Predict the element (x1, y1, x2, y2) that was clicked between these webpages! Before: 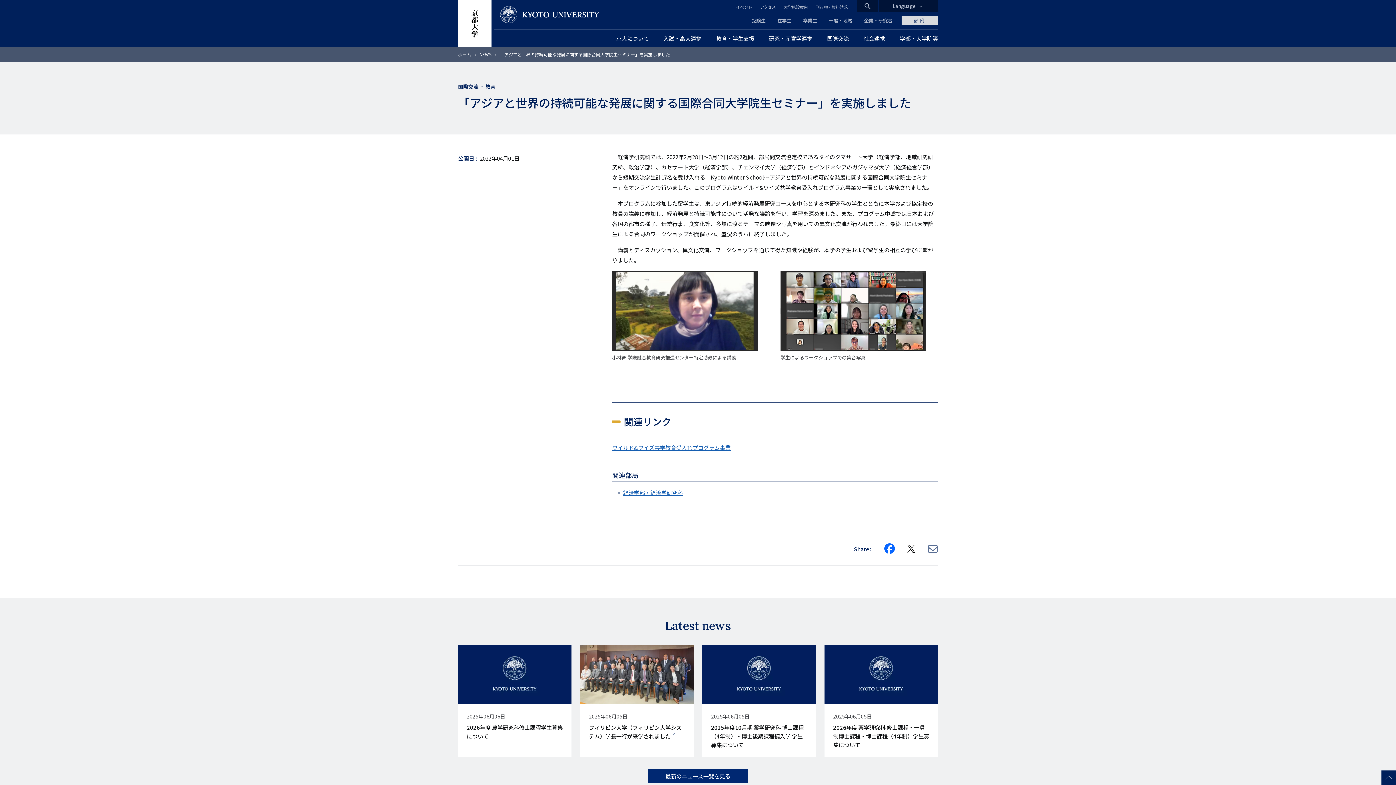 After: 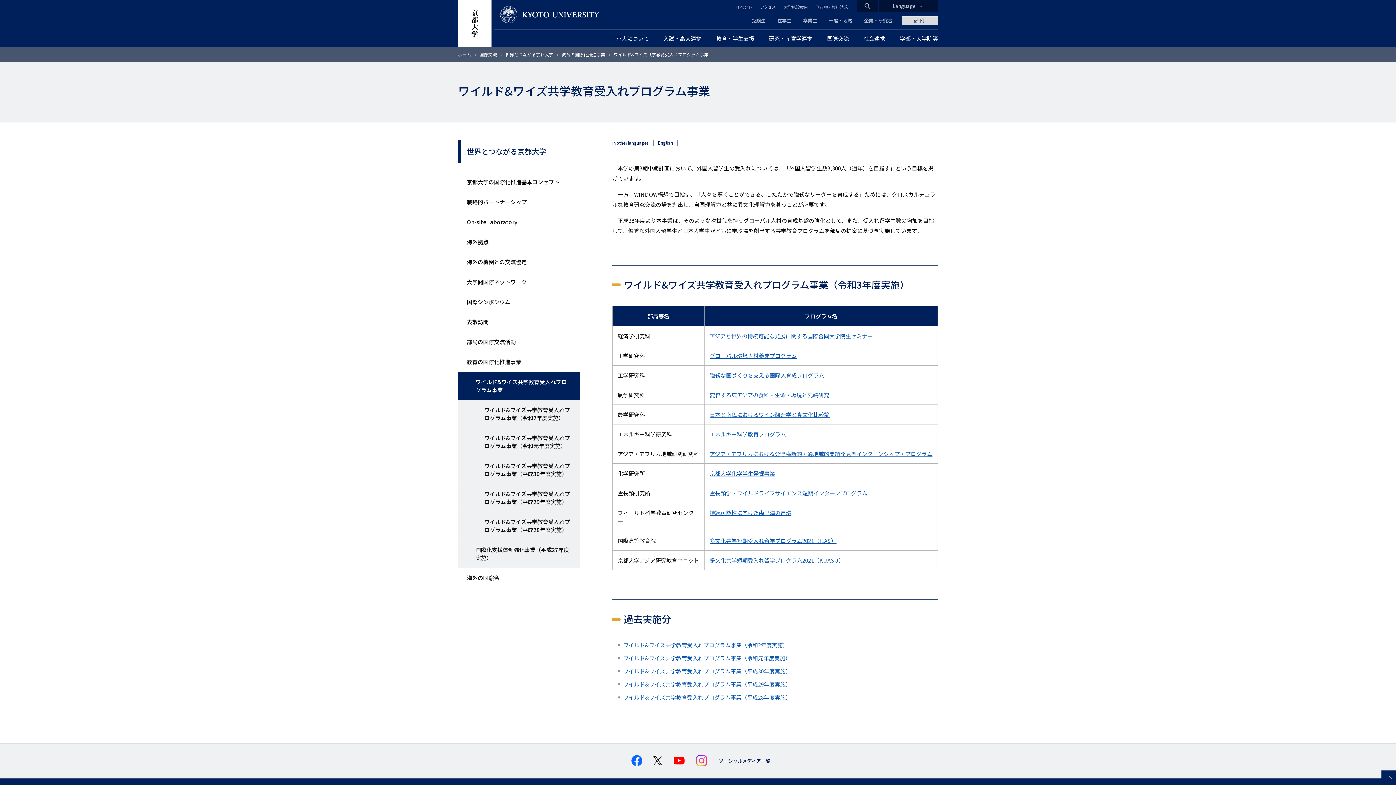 Action: bbox: (612, 444, 730, 451) label: ワイルド&ワイズ共学教育受入れプログラム事業